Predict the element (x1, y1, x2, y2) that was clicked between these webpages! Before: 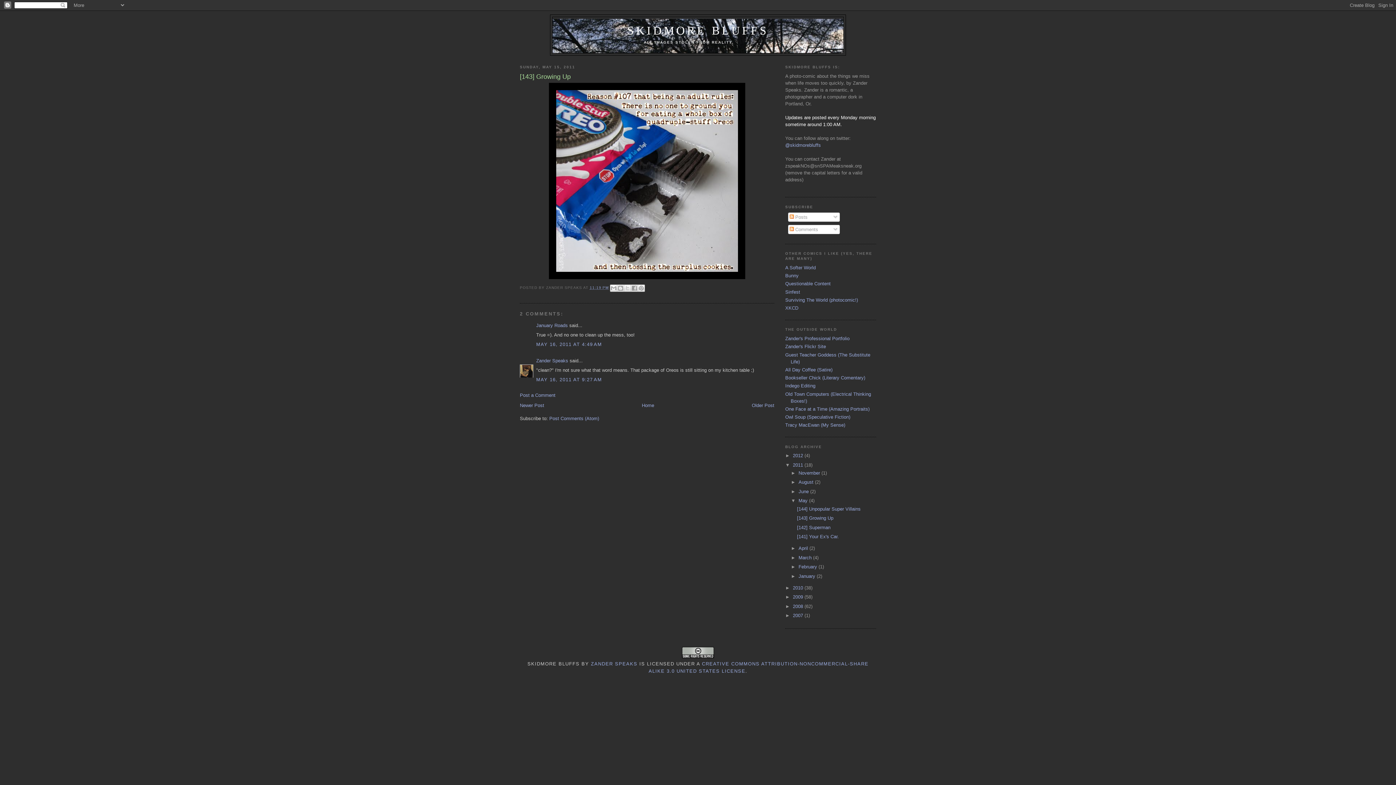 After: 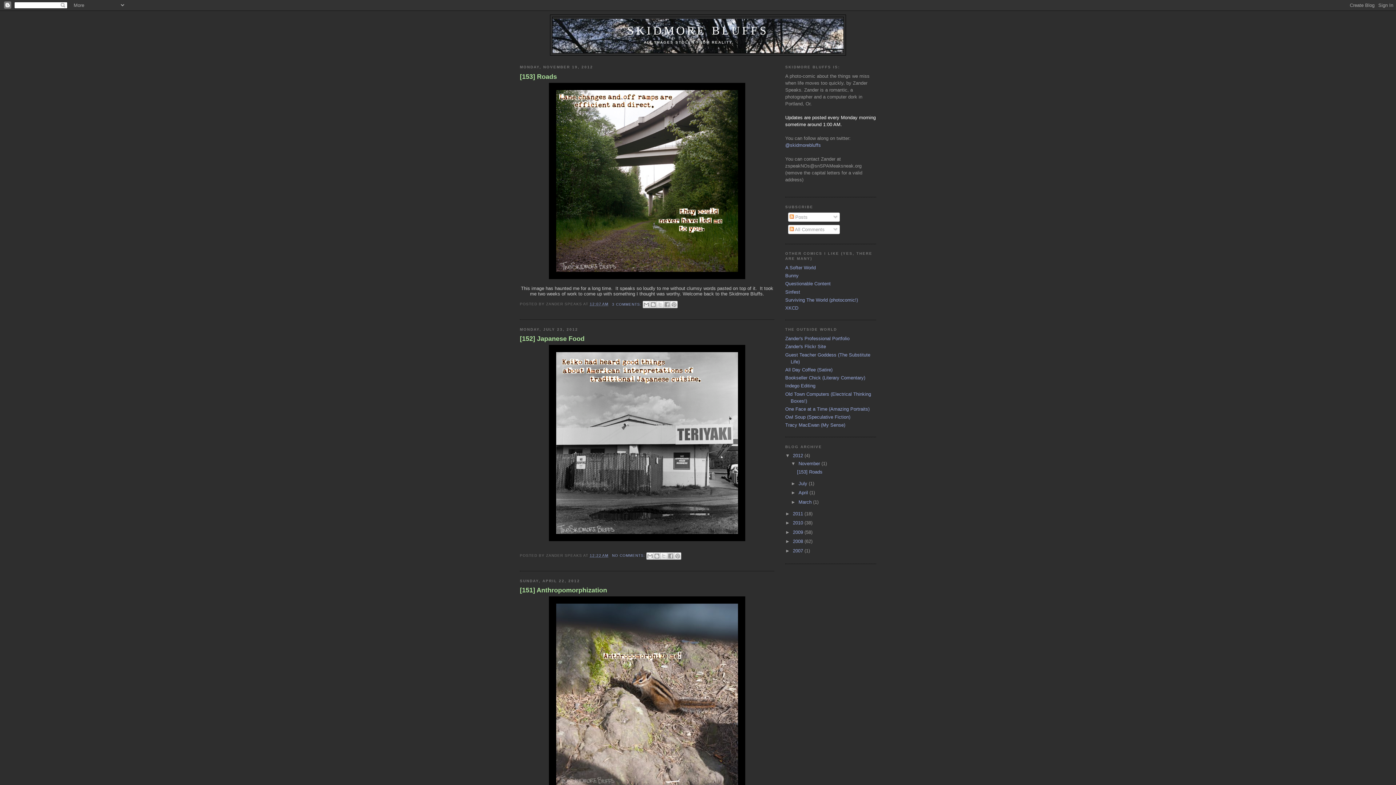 Action: label: SKIDMORE BLUFFS bbox: (627, 24, 768, 37)